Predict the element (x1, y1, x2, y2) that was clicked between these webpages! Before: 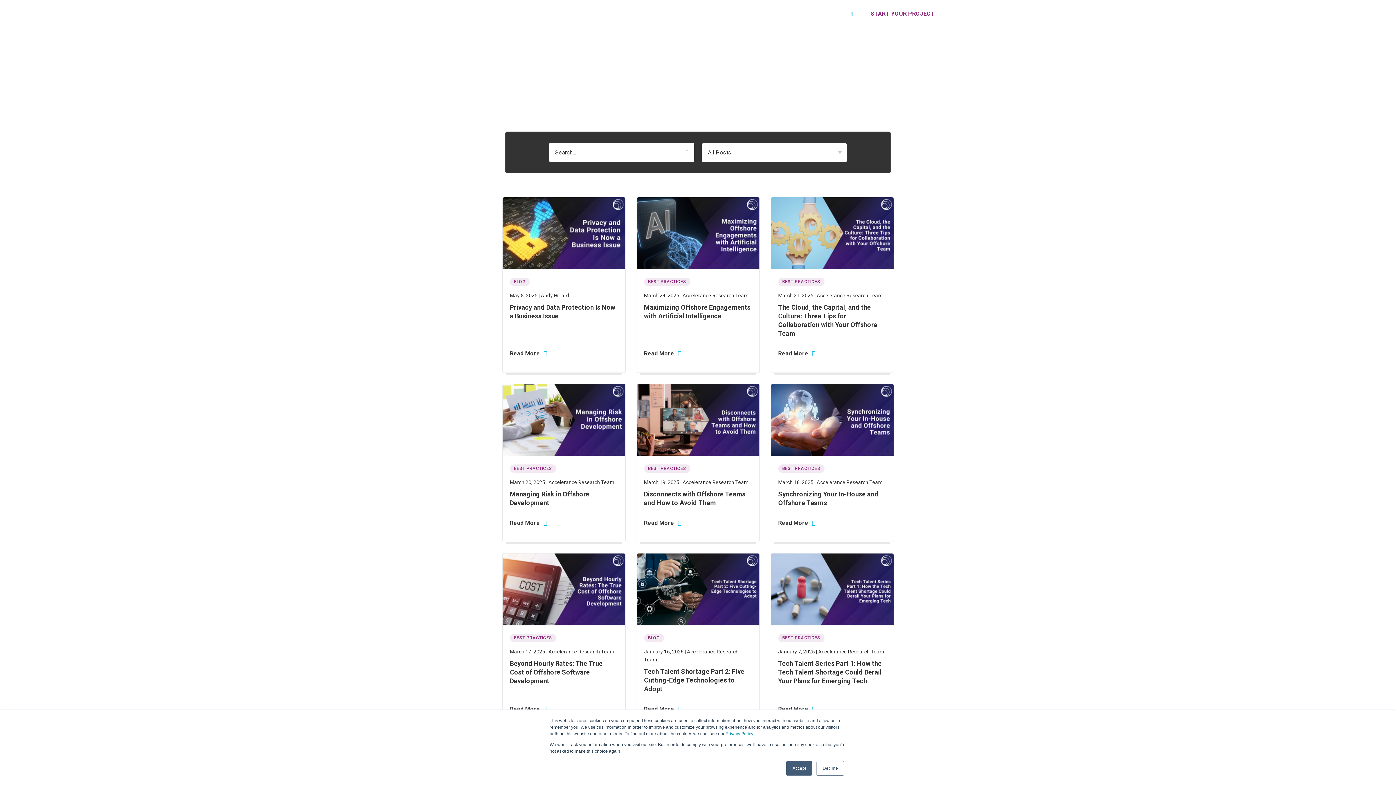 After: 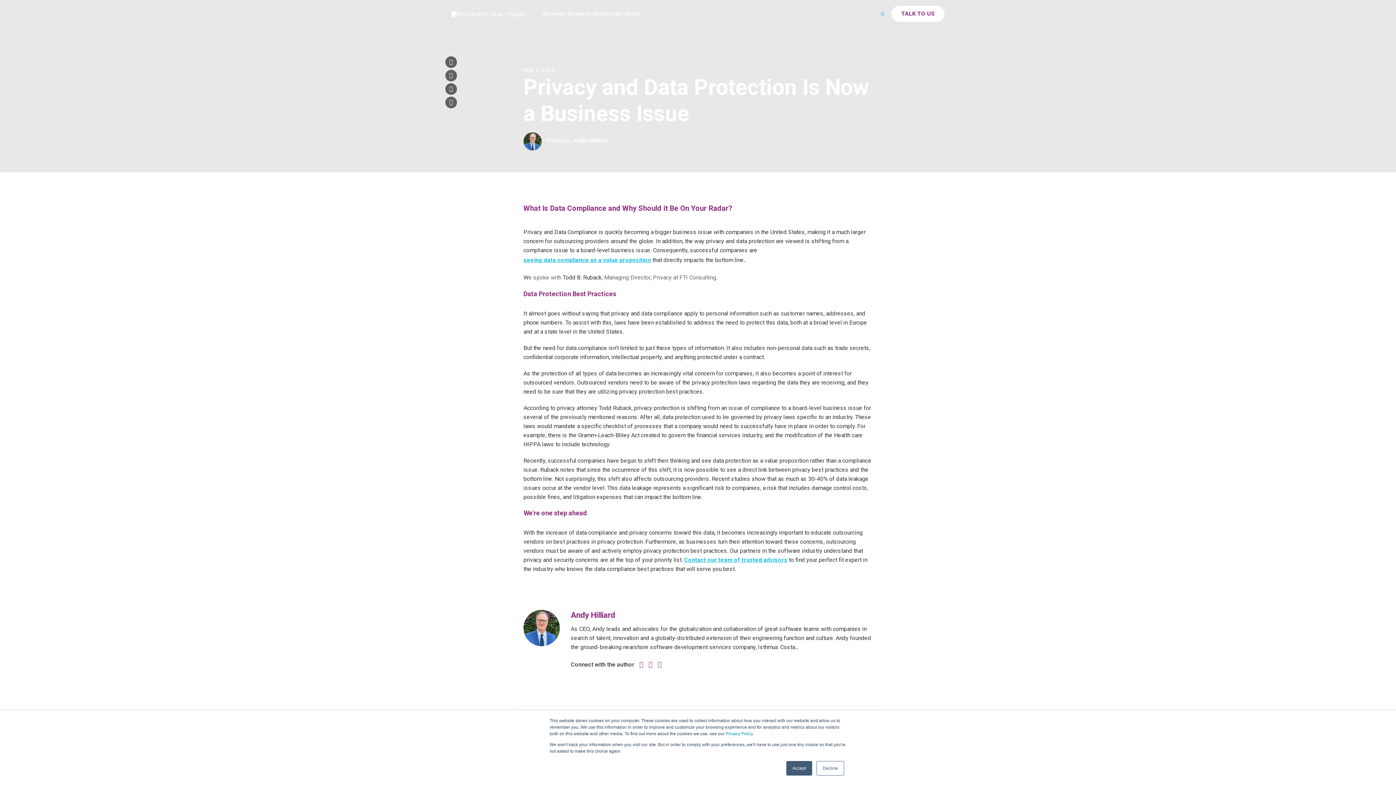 Action: bbox: (502, 197, 625, 373) label: BLOG

May 8, 2025 | Andy Hilliard

Privacy and Data Protection Is Now a Business Issue
Read More